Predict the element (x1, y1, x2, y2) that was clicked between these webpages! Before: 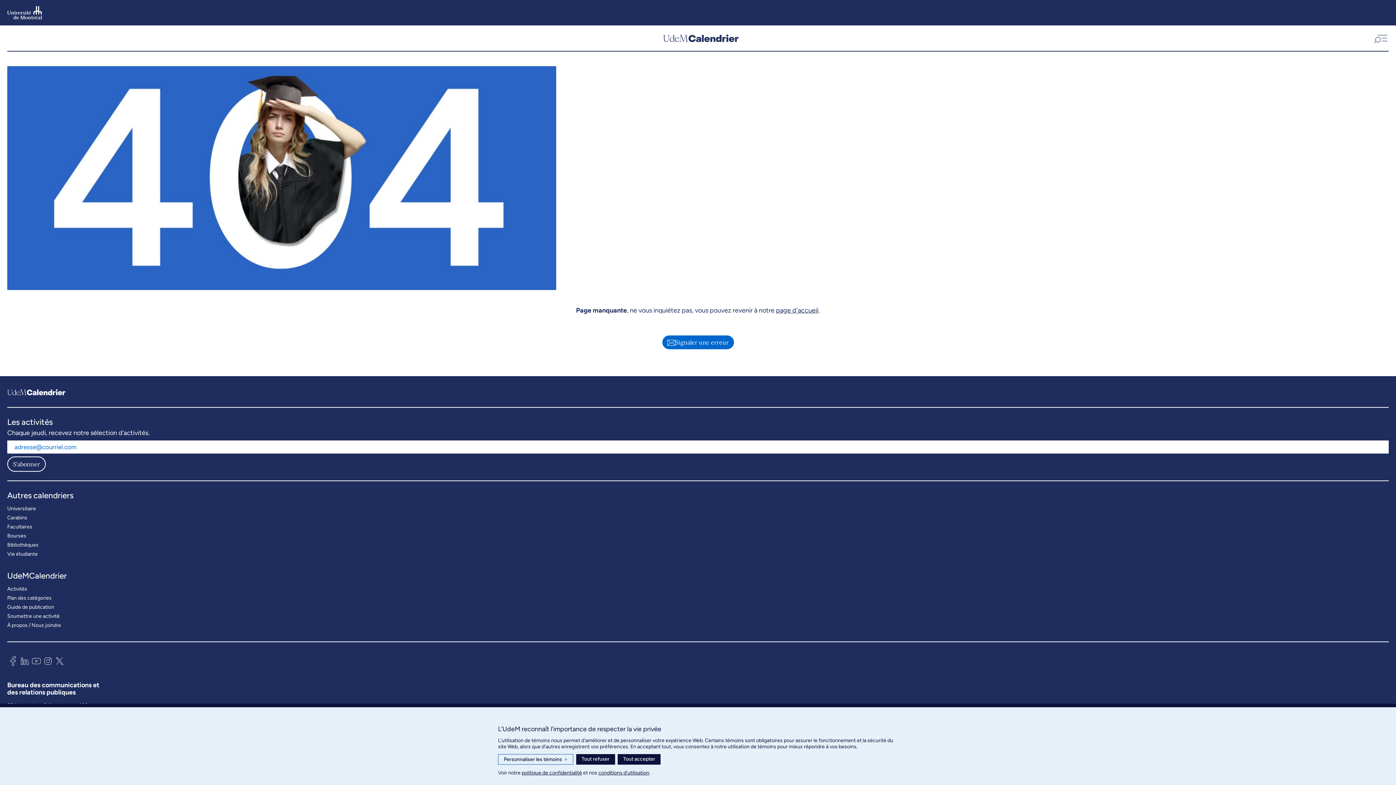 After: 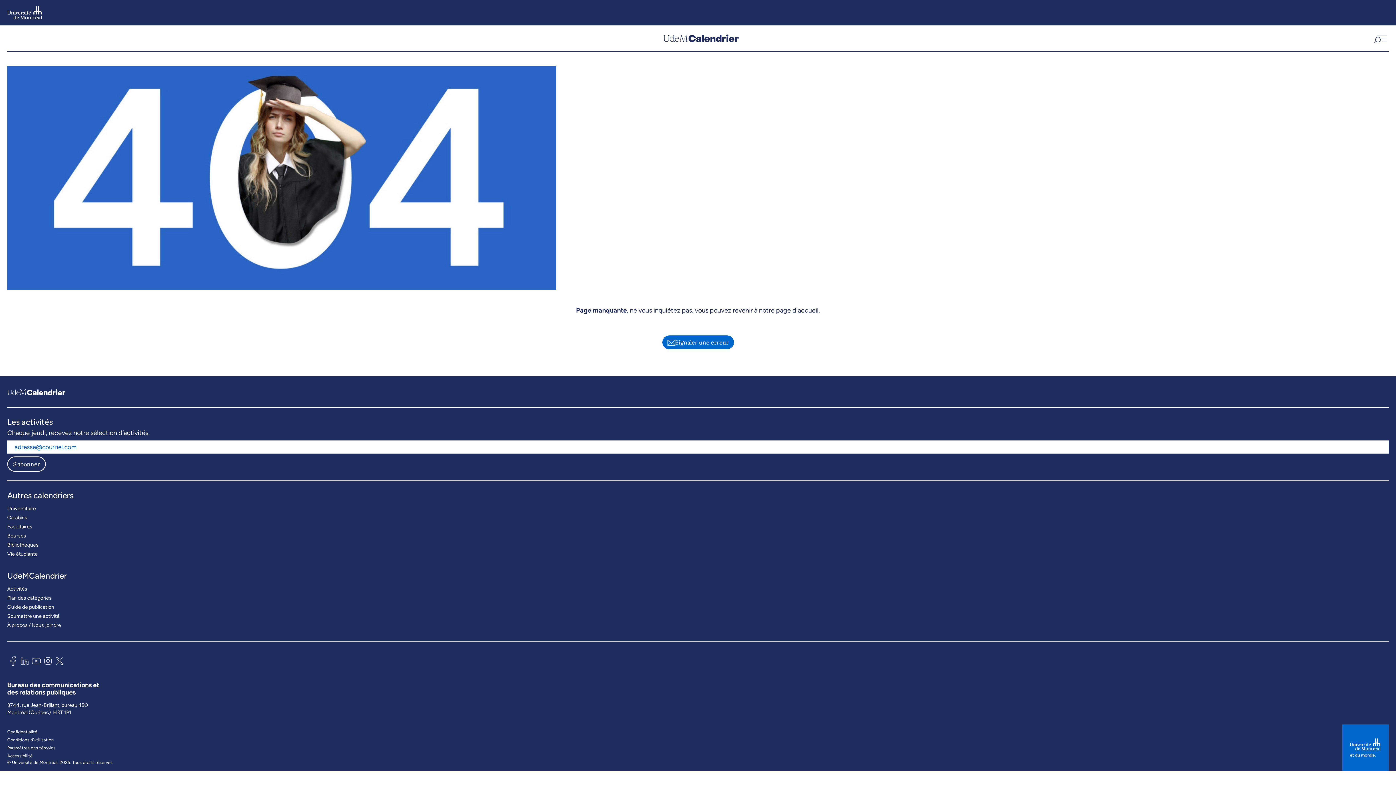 Action: label: Tout refuser bbox: (576, 754, 615, 765)